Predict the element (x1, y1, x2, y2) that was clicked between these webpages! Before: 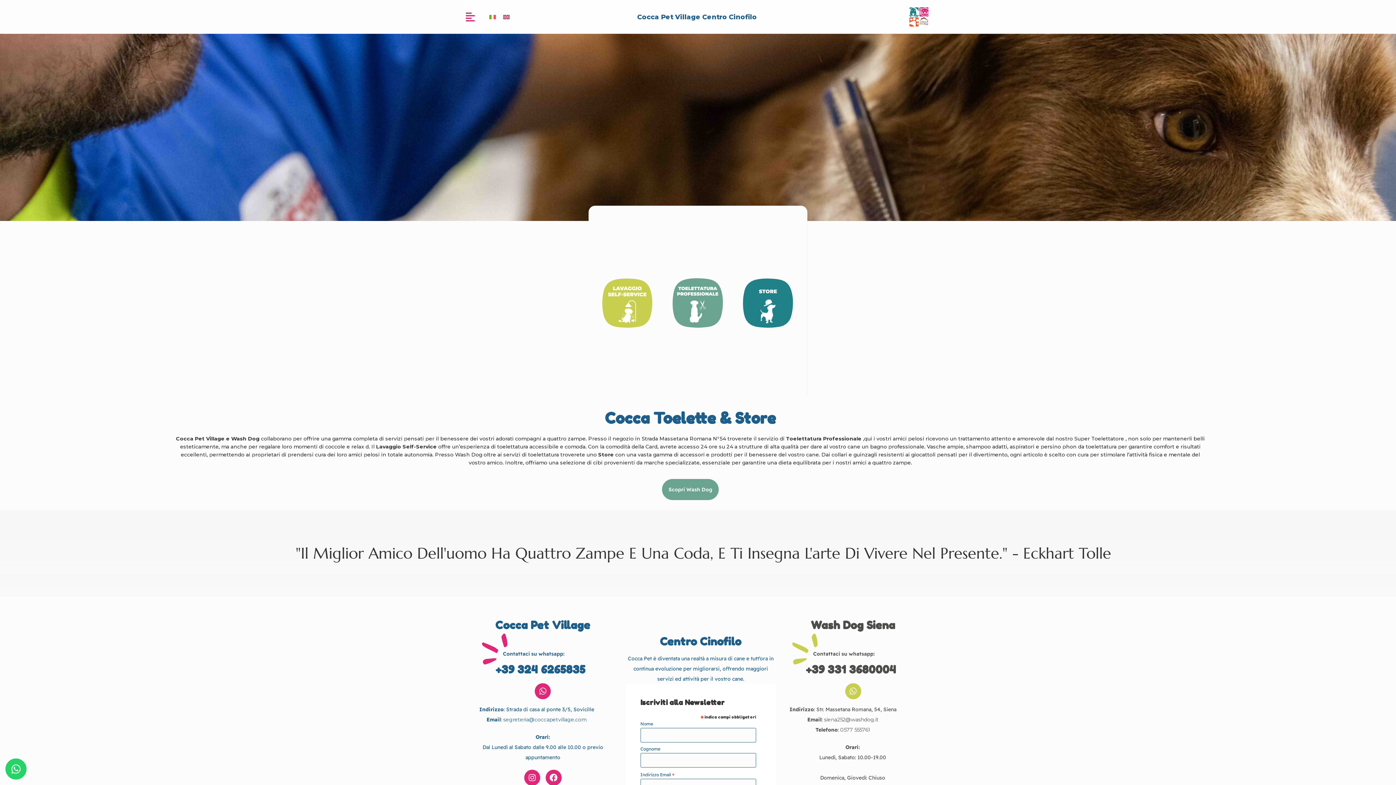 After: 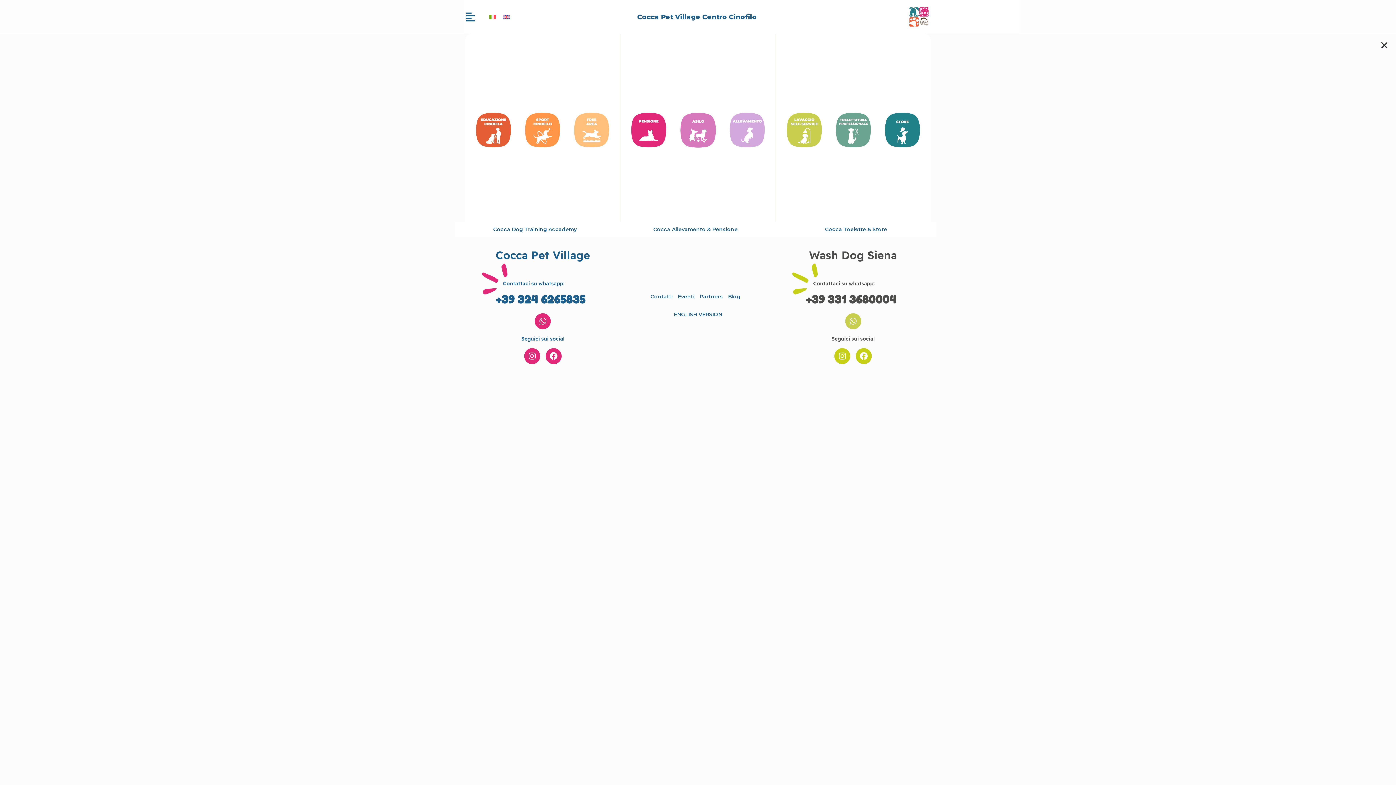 Action: bbox: (465, 11, 475, 22)